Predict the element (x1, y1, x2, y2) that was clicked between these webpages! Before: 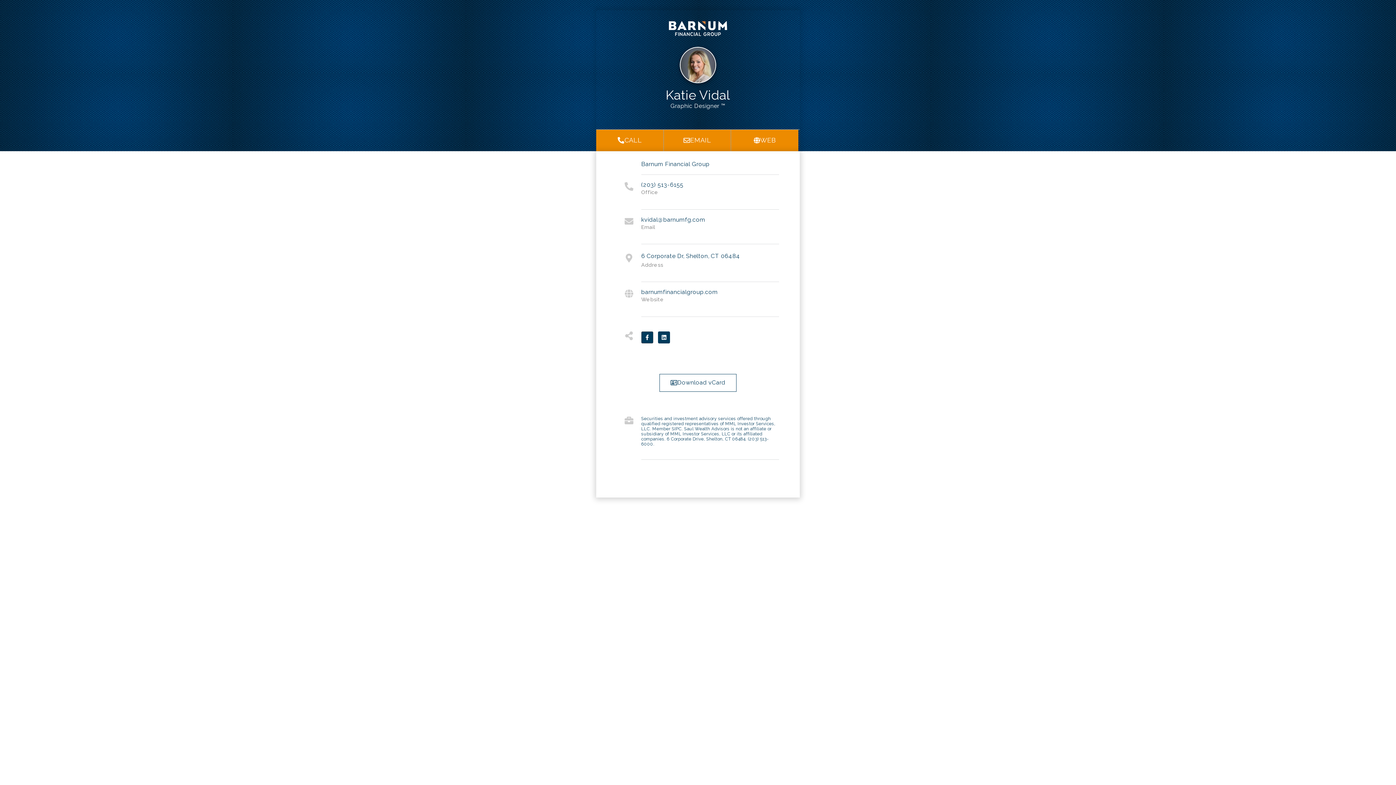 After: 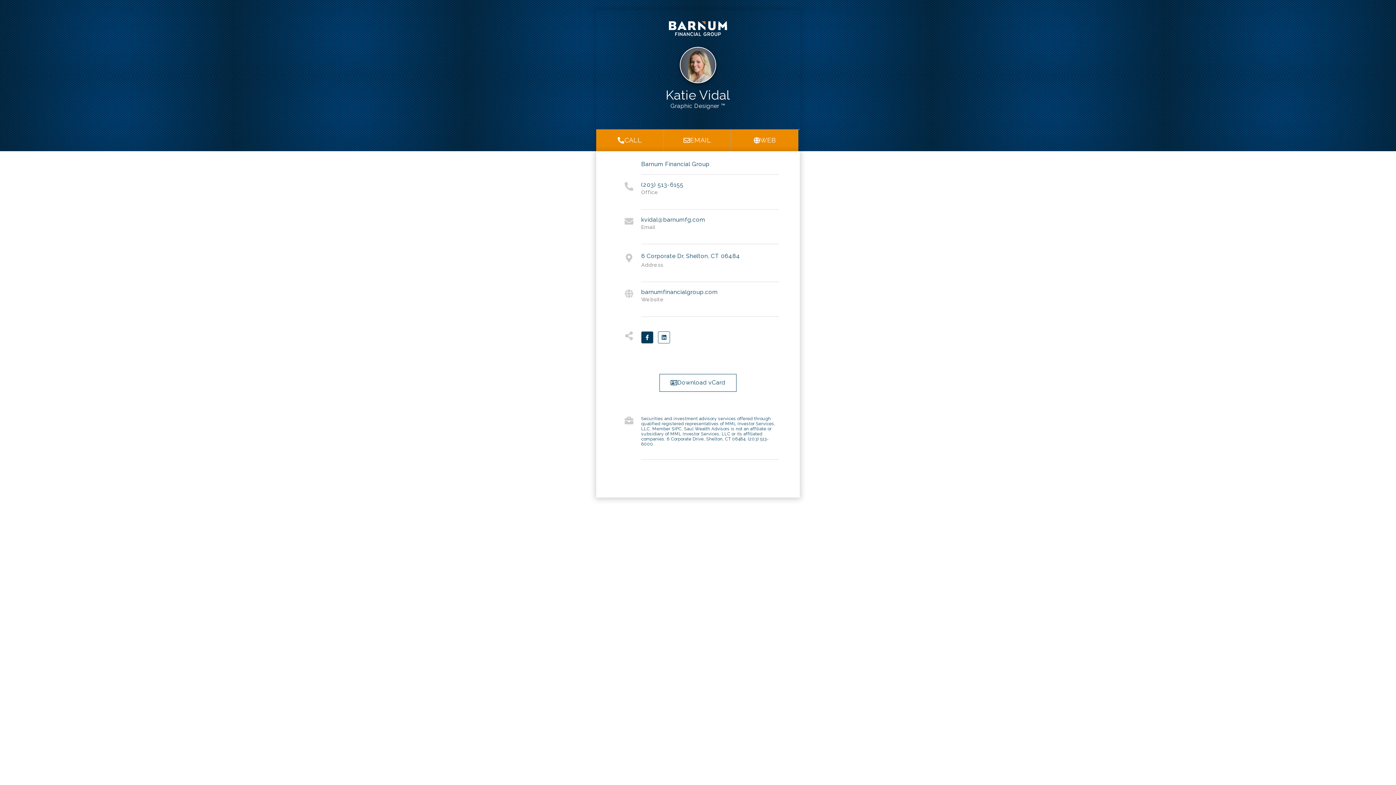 Action: label: Linkedin bbox: (658, 331, 670, 343)